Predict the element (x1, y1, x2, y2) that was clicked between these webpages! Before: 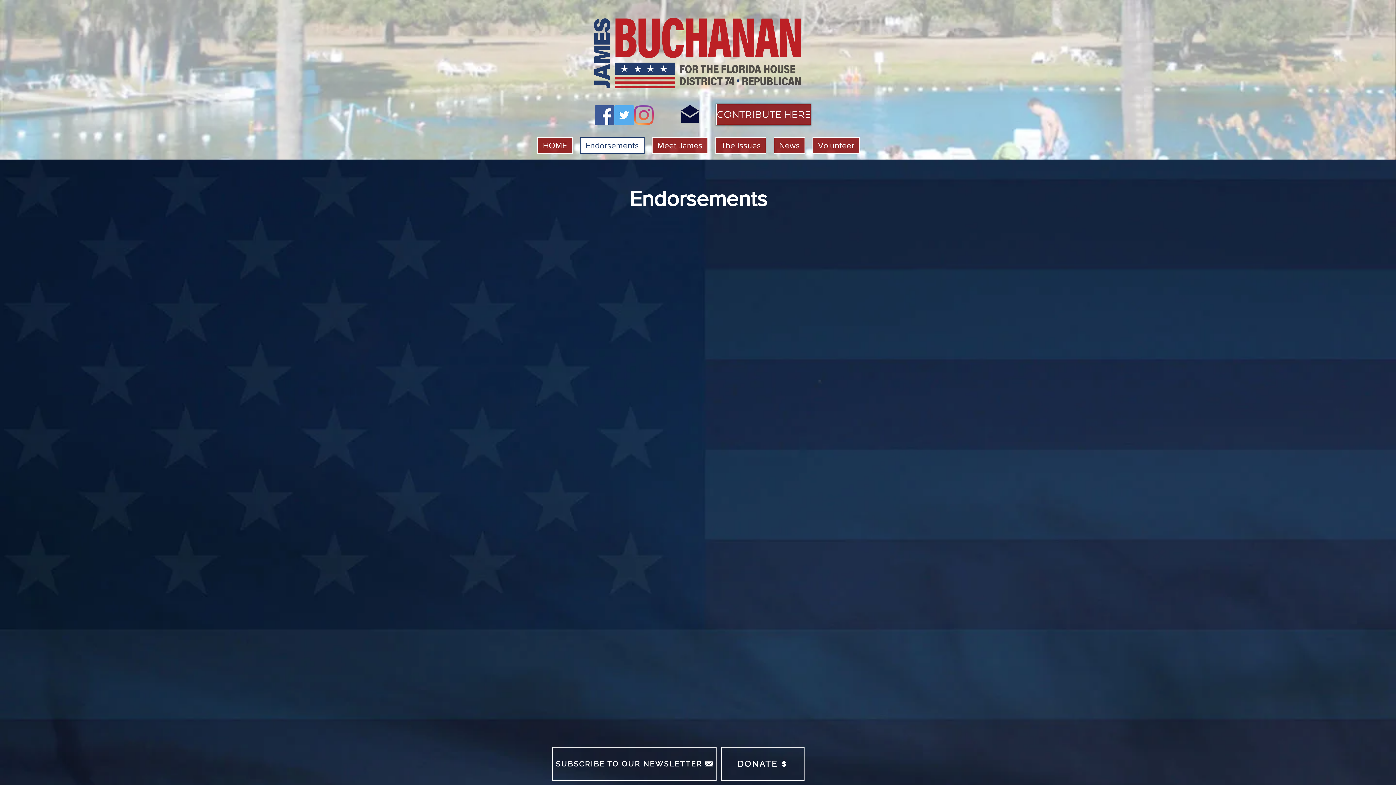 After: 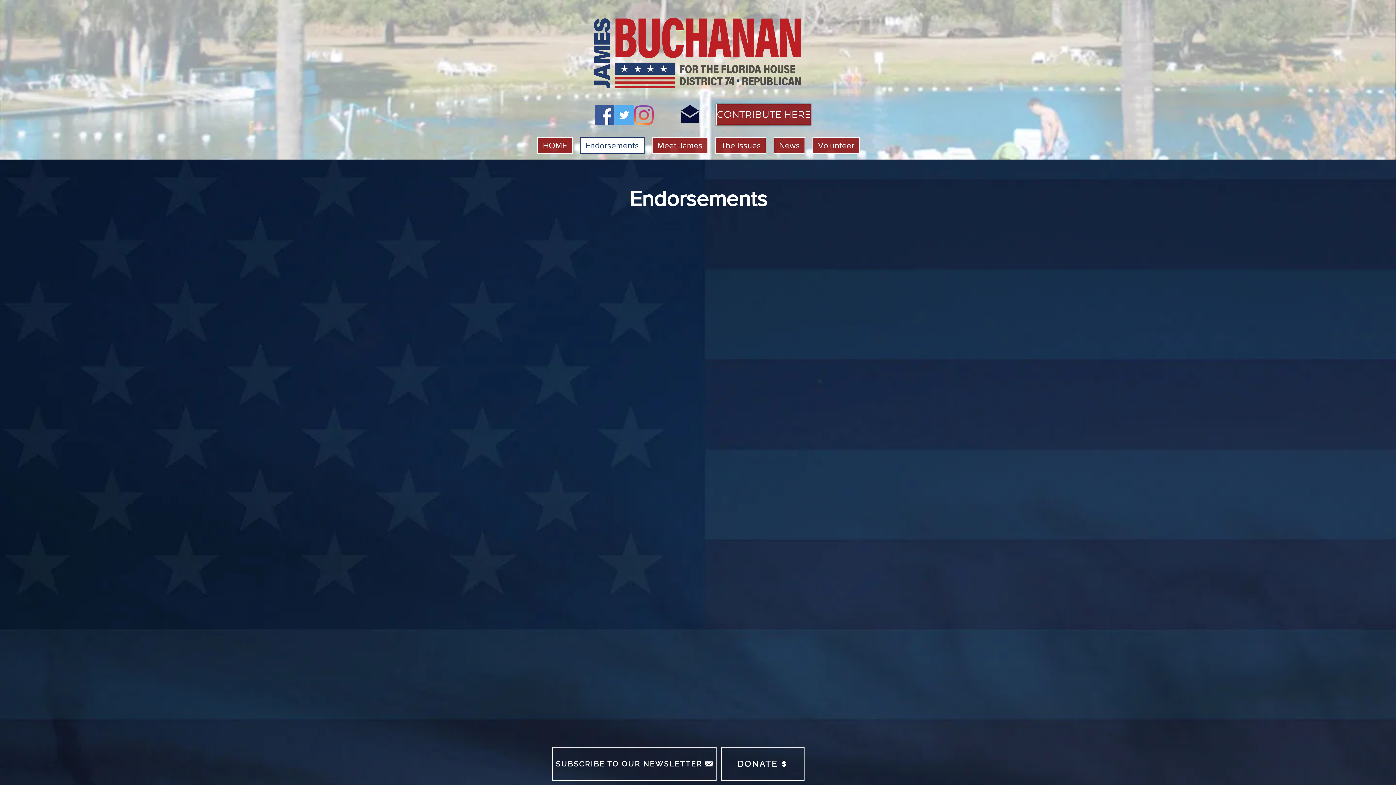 Action: bbox: (679, 103, 701, 125)